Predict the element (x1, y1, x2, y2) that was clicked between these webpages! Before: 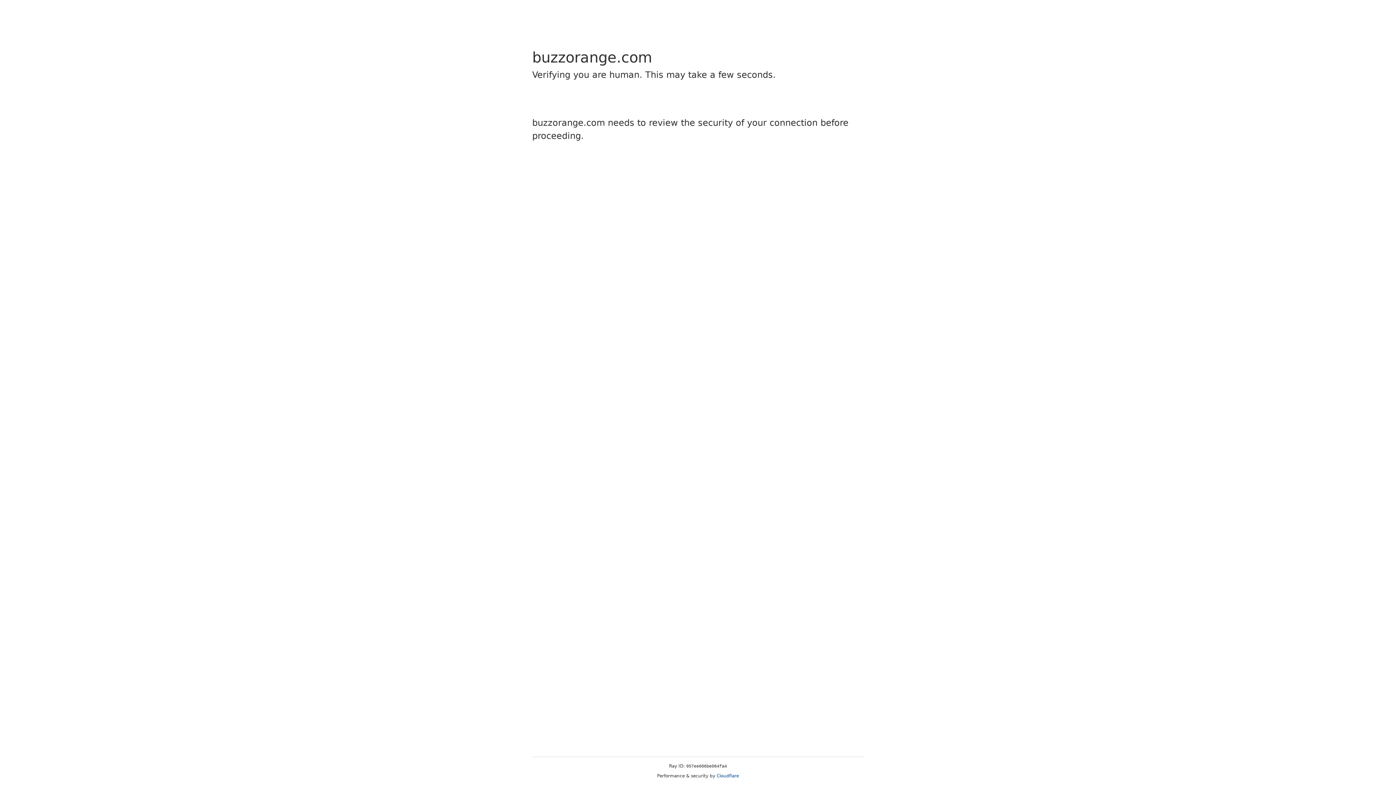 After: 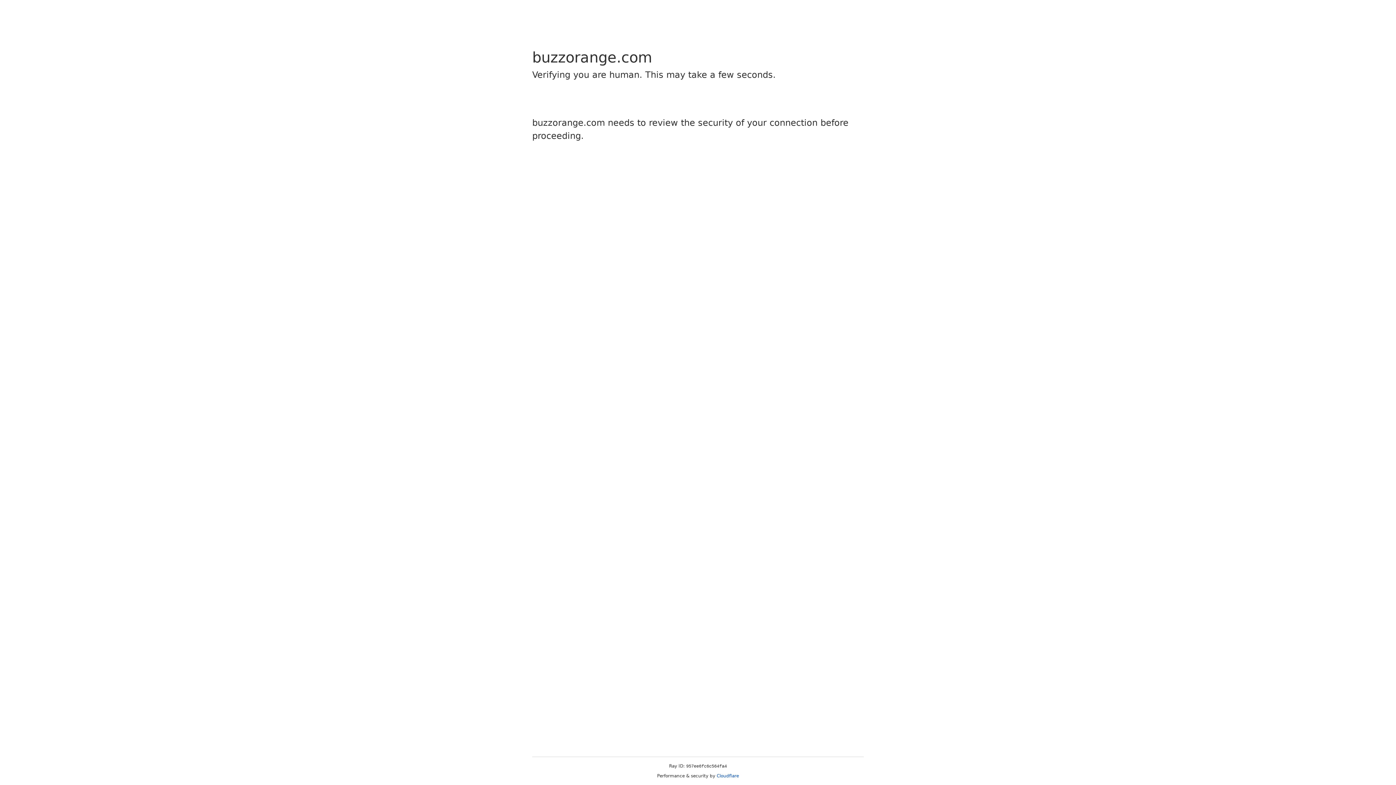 Action: bbox: (716, 773, 739, 778) label: Cloudflare